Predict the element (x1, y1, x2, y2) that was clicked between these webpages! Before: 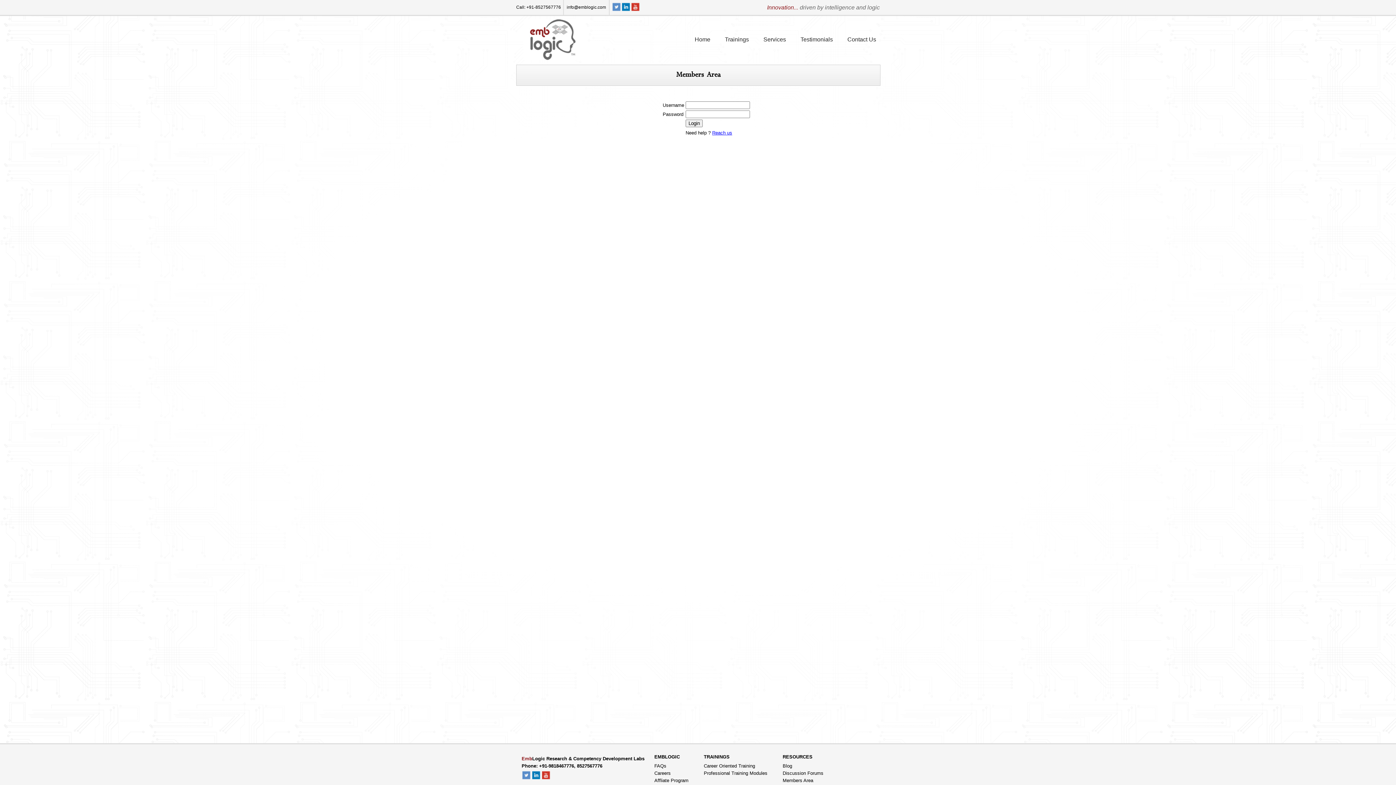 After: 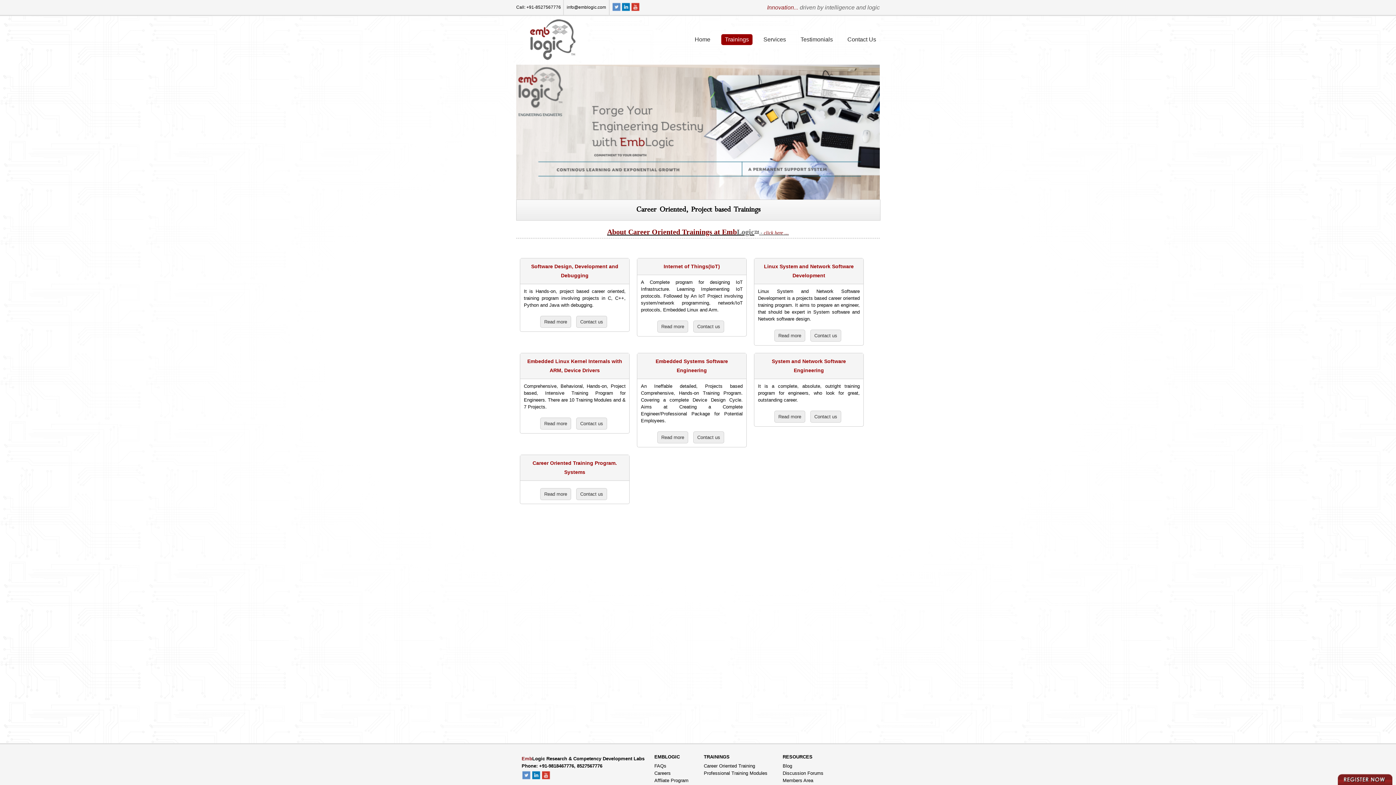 Action: bbox: (721, 34, 752, 45) label: Trainings